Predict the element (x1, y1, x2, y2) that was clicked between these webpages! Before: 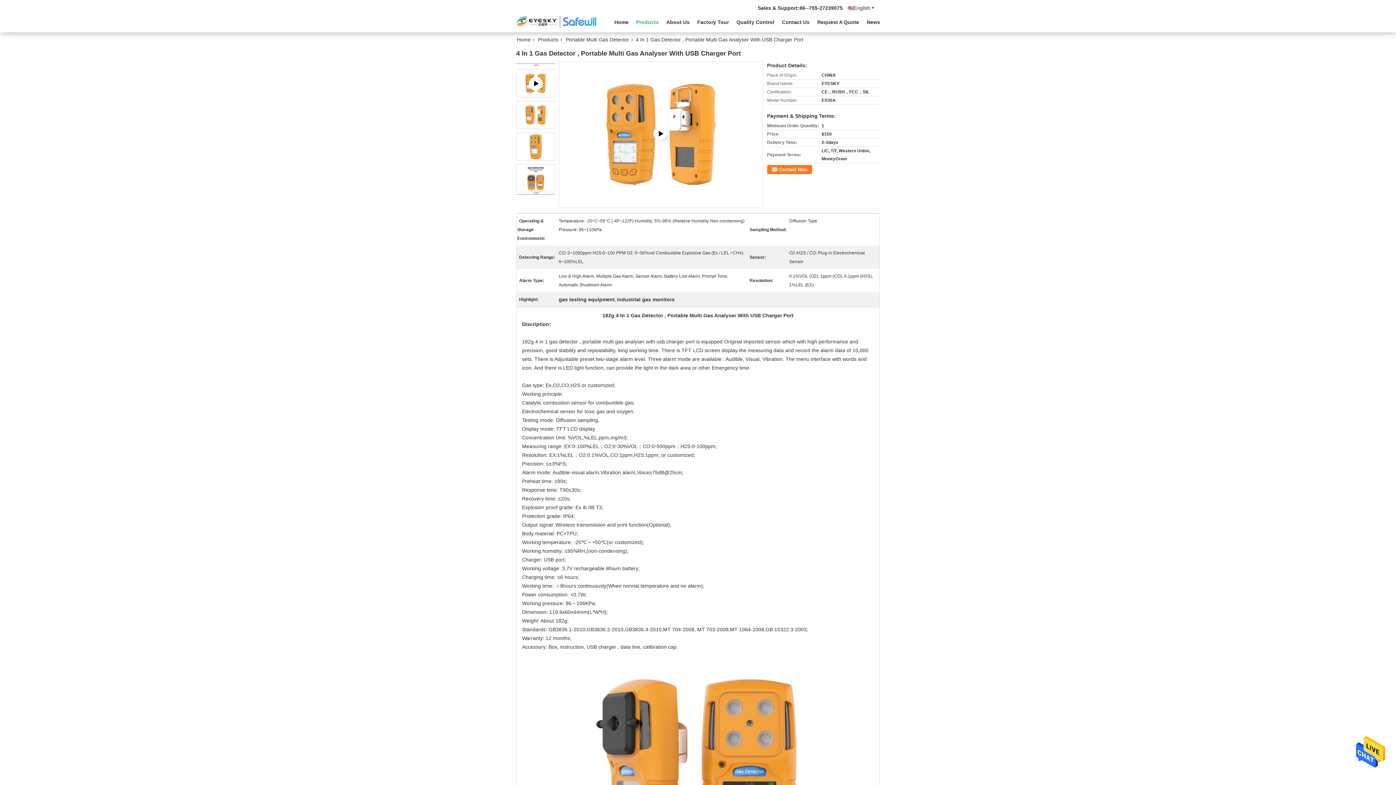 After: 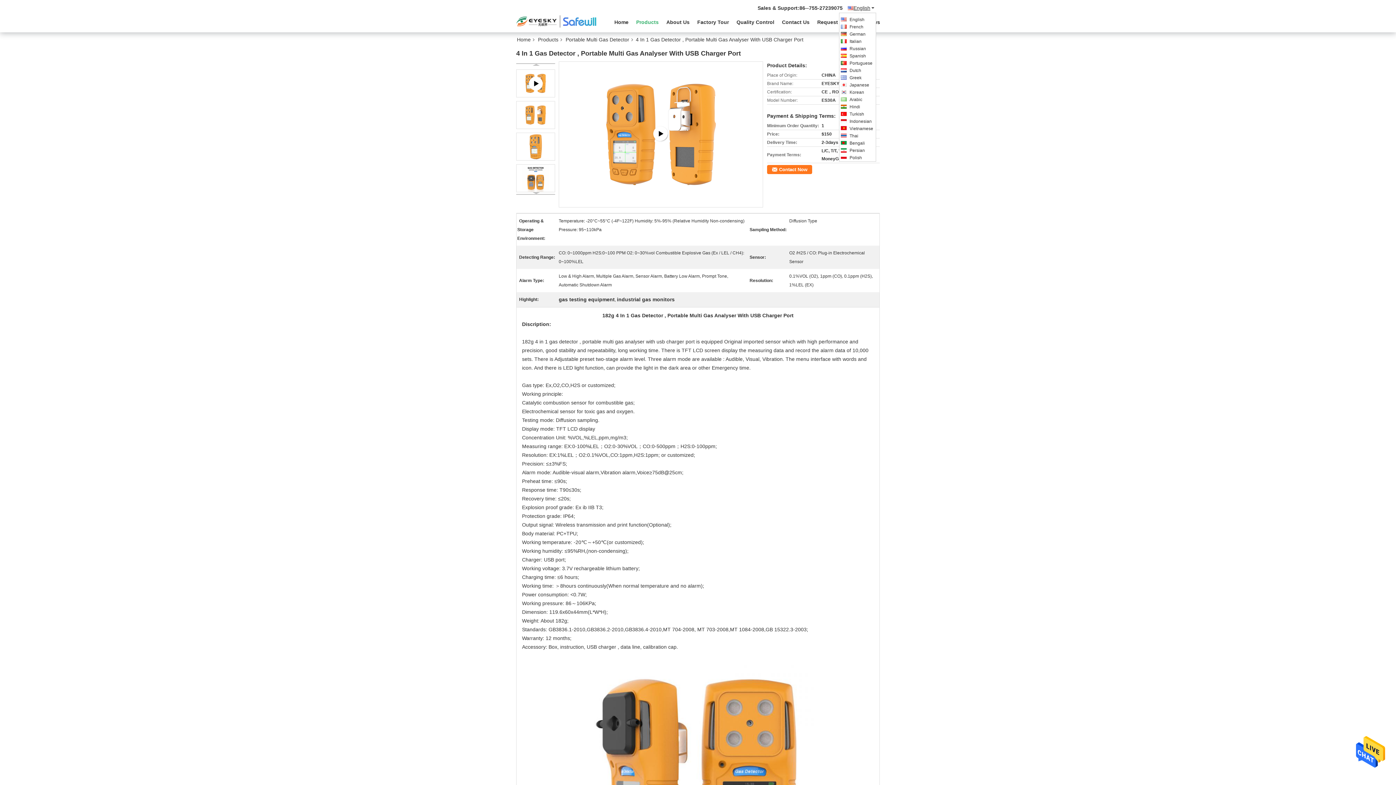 Action: label: English bbox: (846, 5, 874, 10)